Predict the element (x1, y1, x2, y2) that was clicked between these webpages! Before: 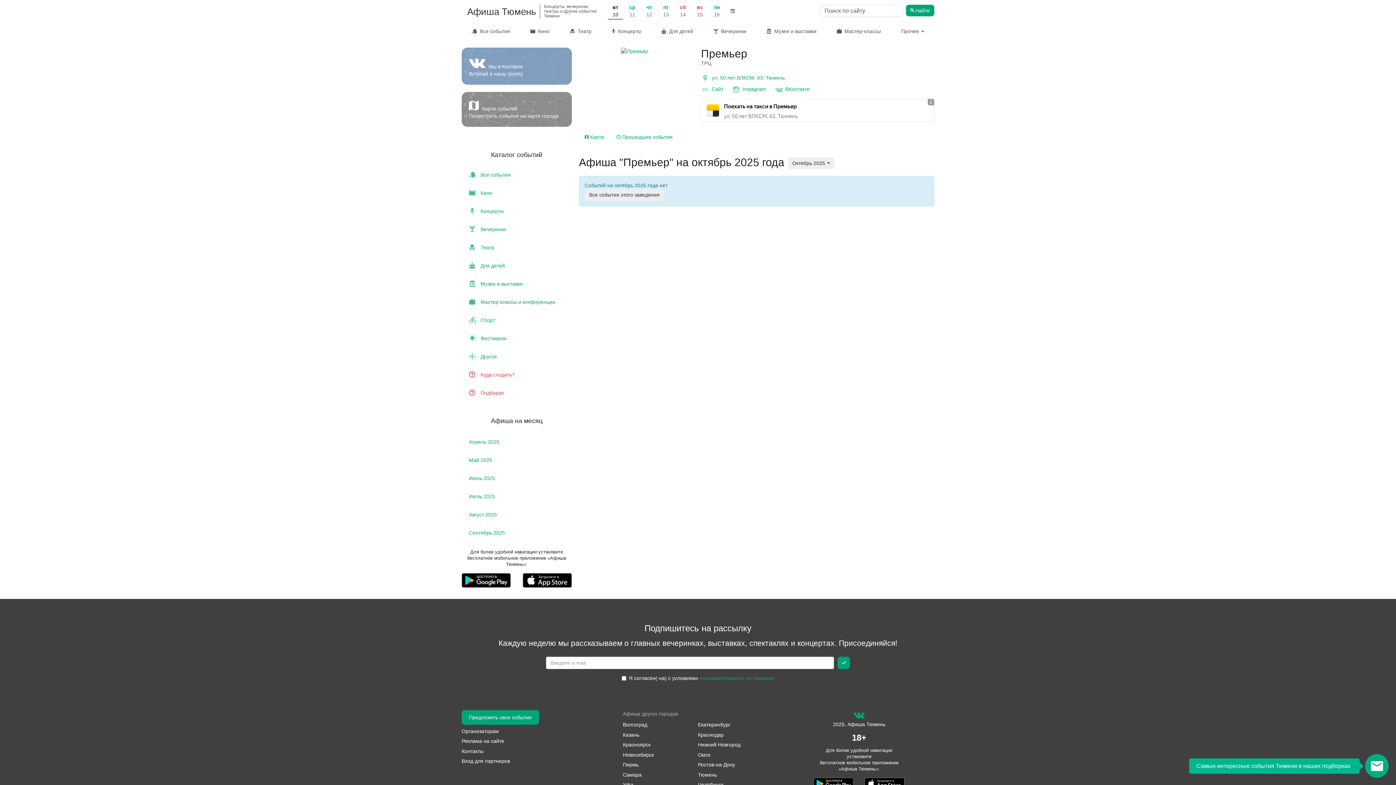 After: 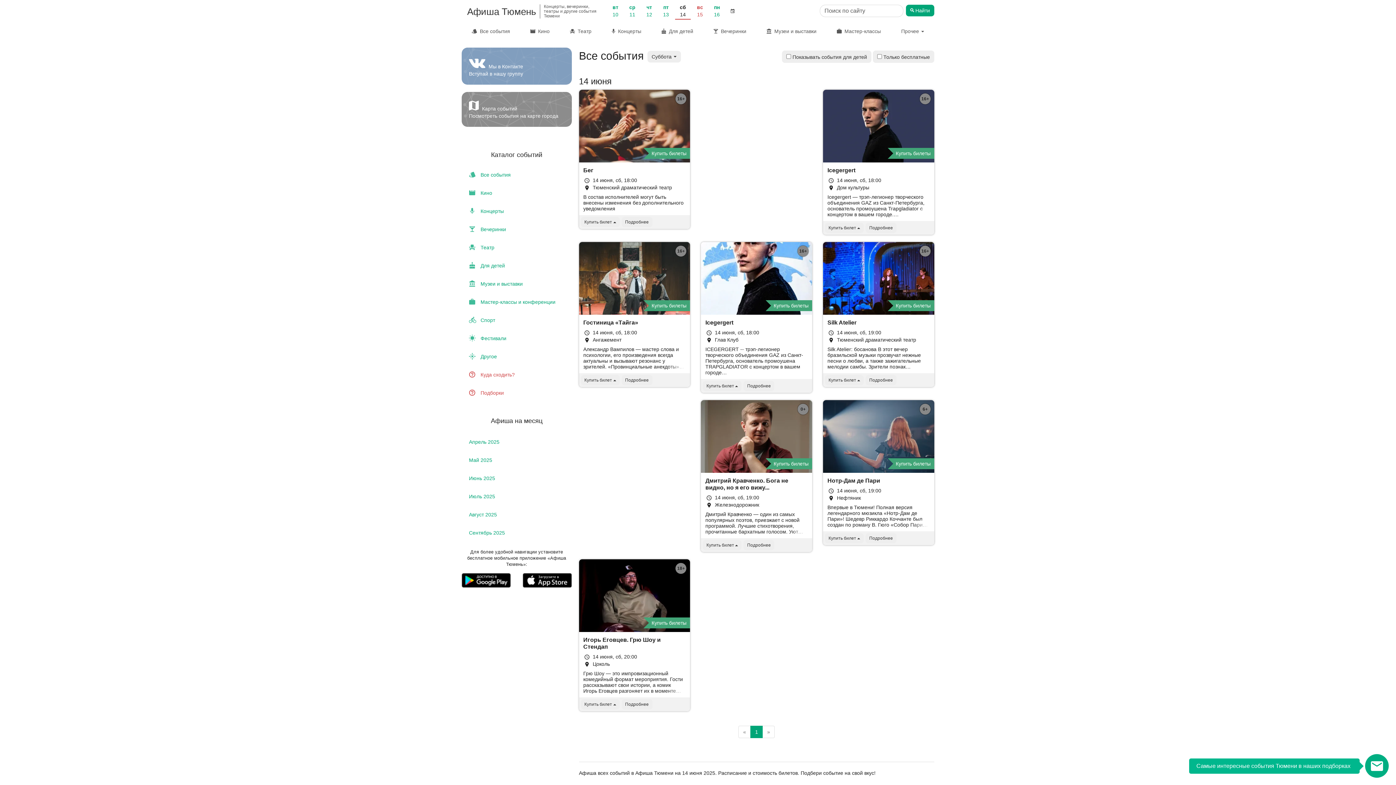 Action: bbox: (675, 3, 690, 18) label: сб
14